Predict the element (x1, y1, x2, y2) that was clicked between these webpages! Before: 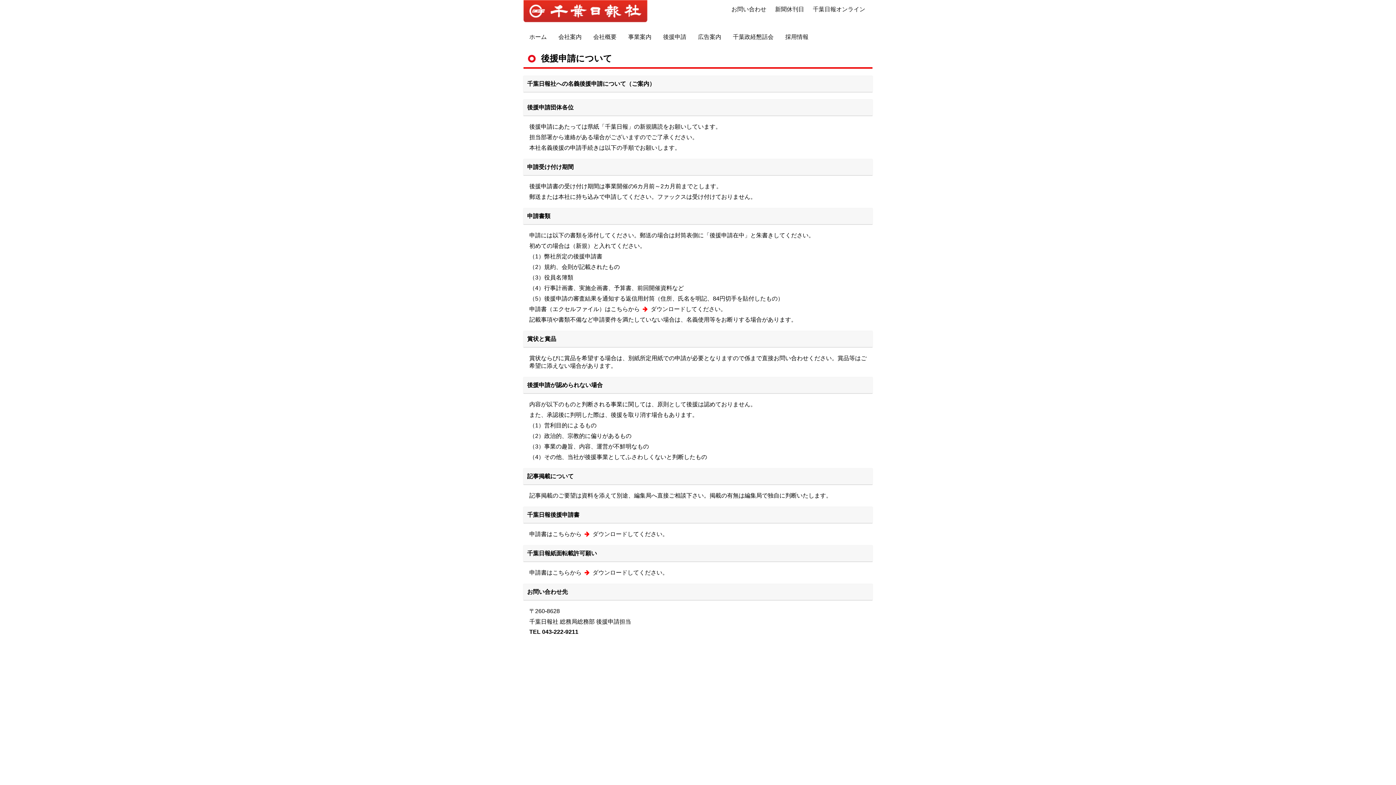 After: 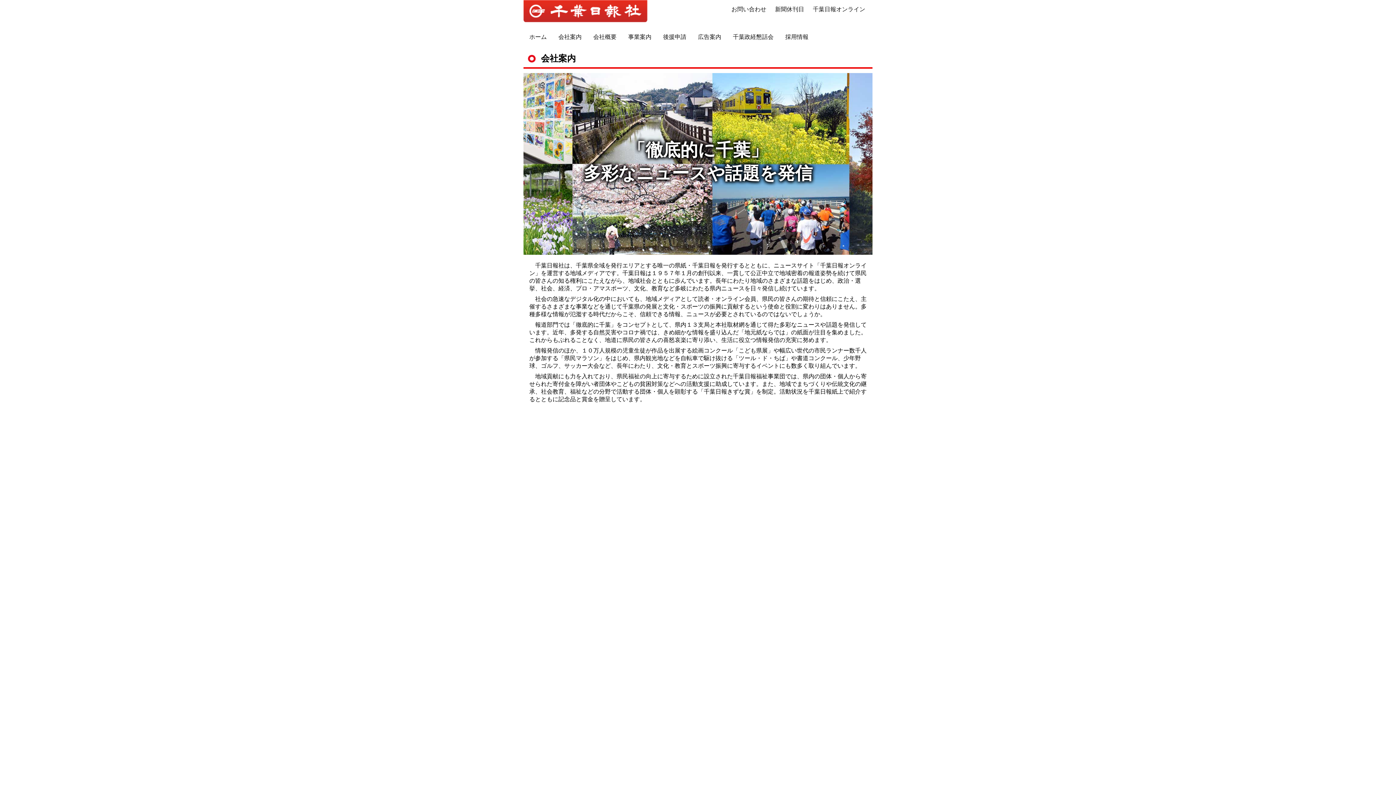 Action: label: 会社案内 bbox: (552, 27, 587, 45)